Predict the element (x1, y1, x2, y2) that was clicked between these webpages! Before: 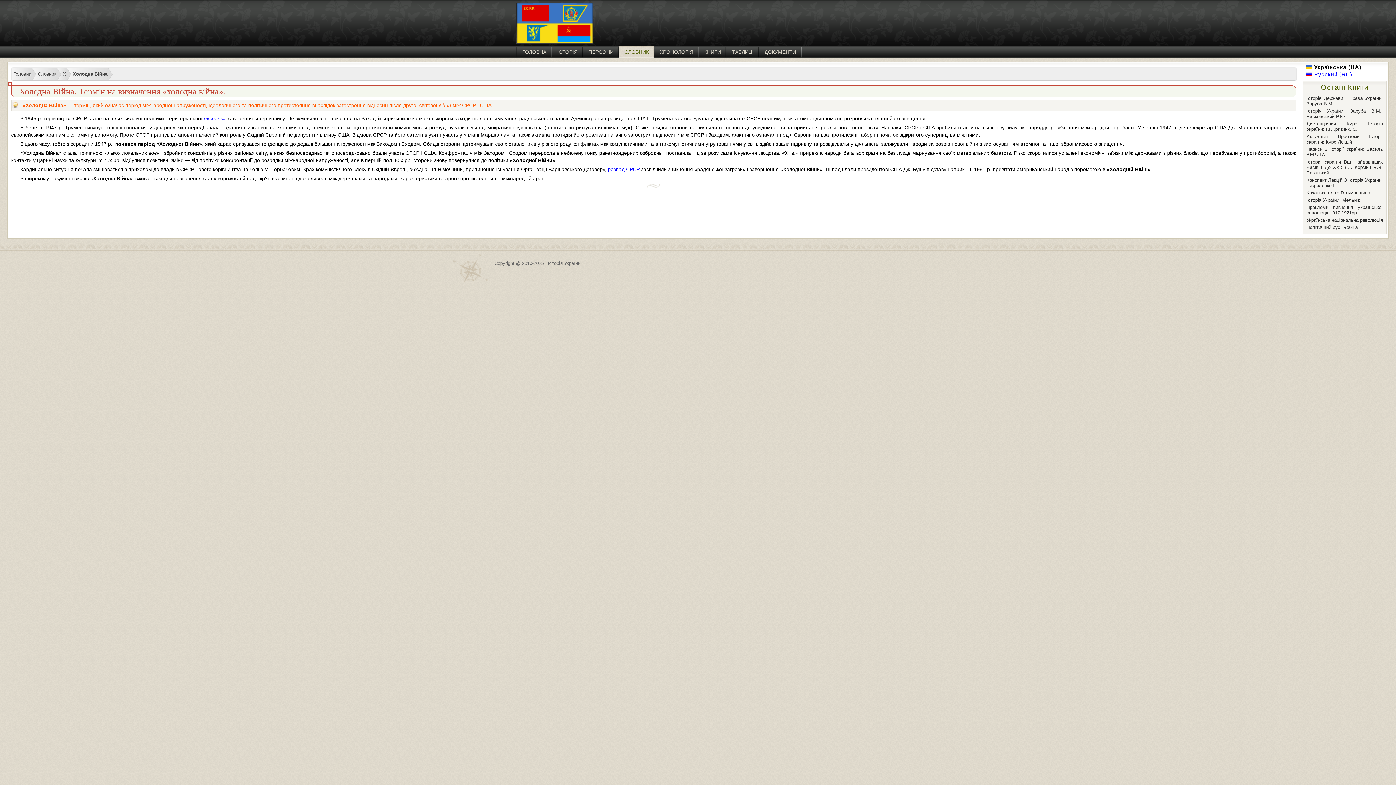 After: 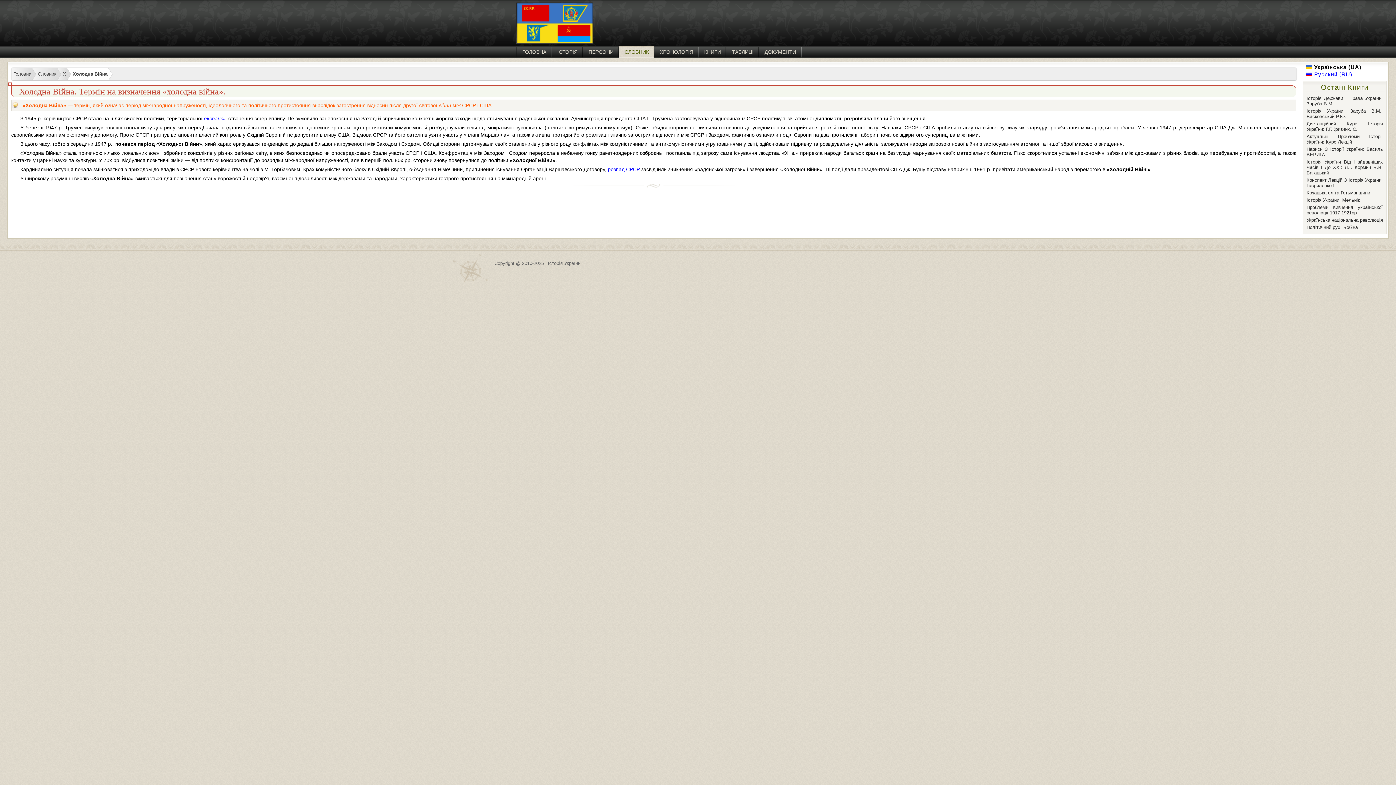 Action: label: Холодна Війна bbox: (66, 68, 107, 80)